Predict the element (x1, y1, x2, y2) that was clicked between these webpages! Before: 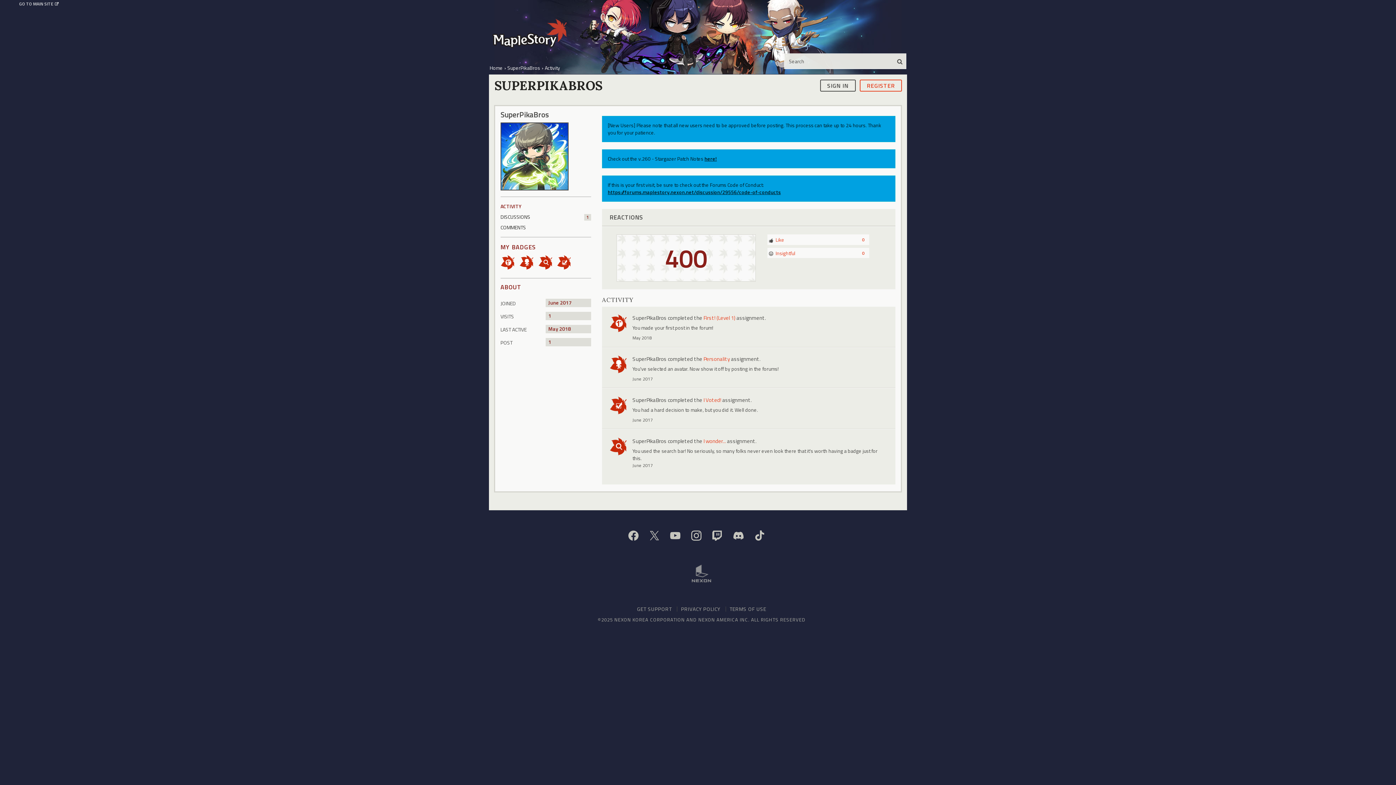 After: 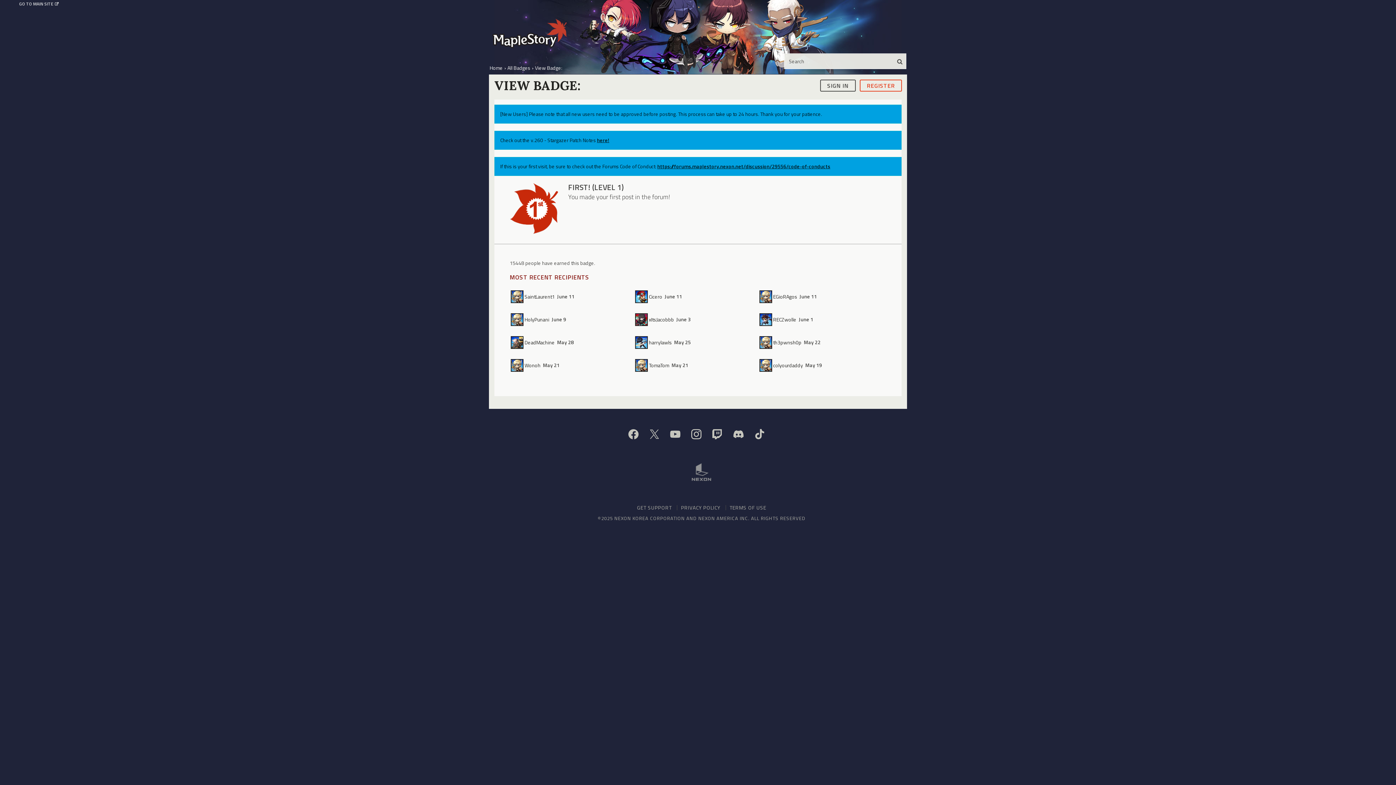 Action: bbox: (500, 258, 519, 265)